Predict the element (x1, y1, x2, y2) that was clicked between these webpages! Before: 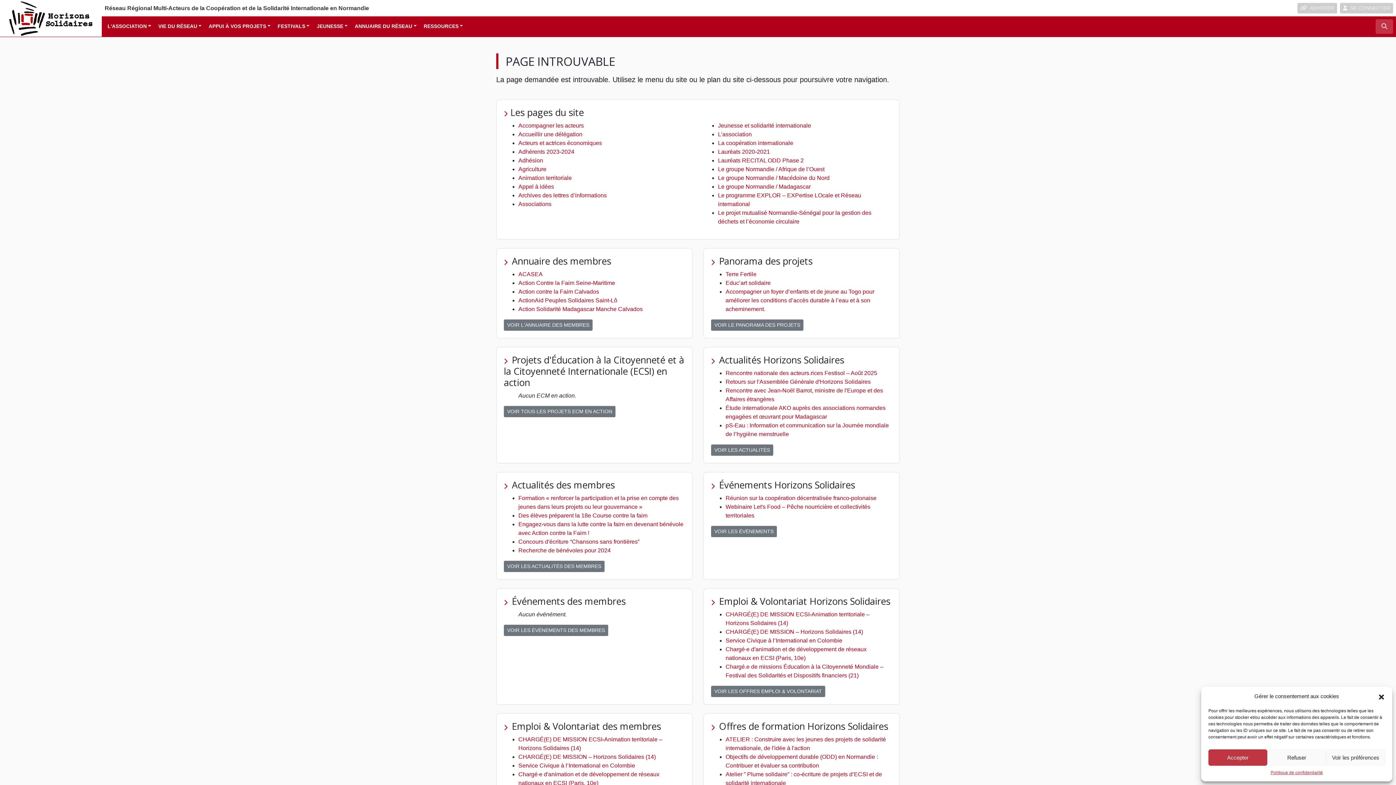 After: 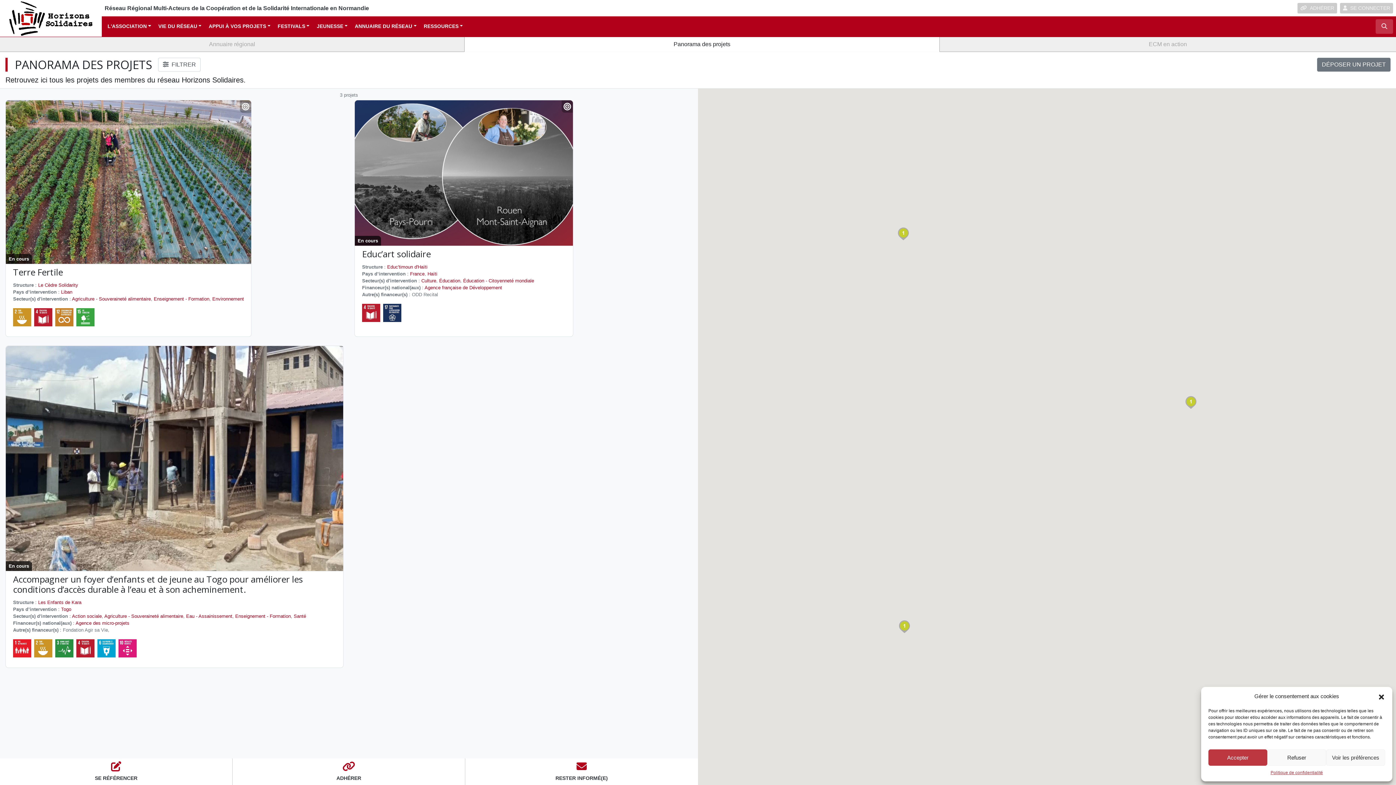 Action: bbox: (711, 319, 803, 330) label: VOIR LE PANORAMA DES PROJETS